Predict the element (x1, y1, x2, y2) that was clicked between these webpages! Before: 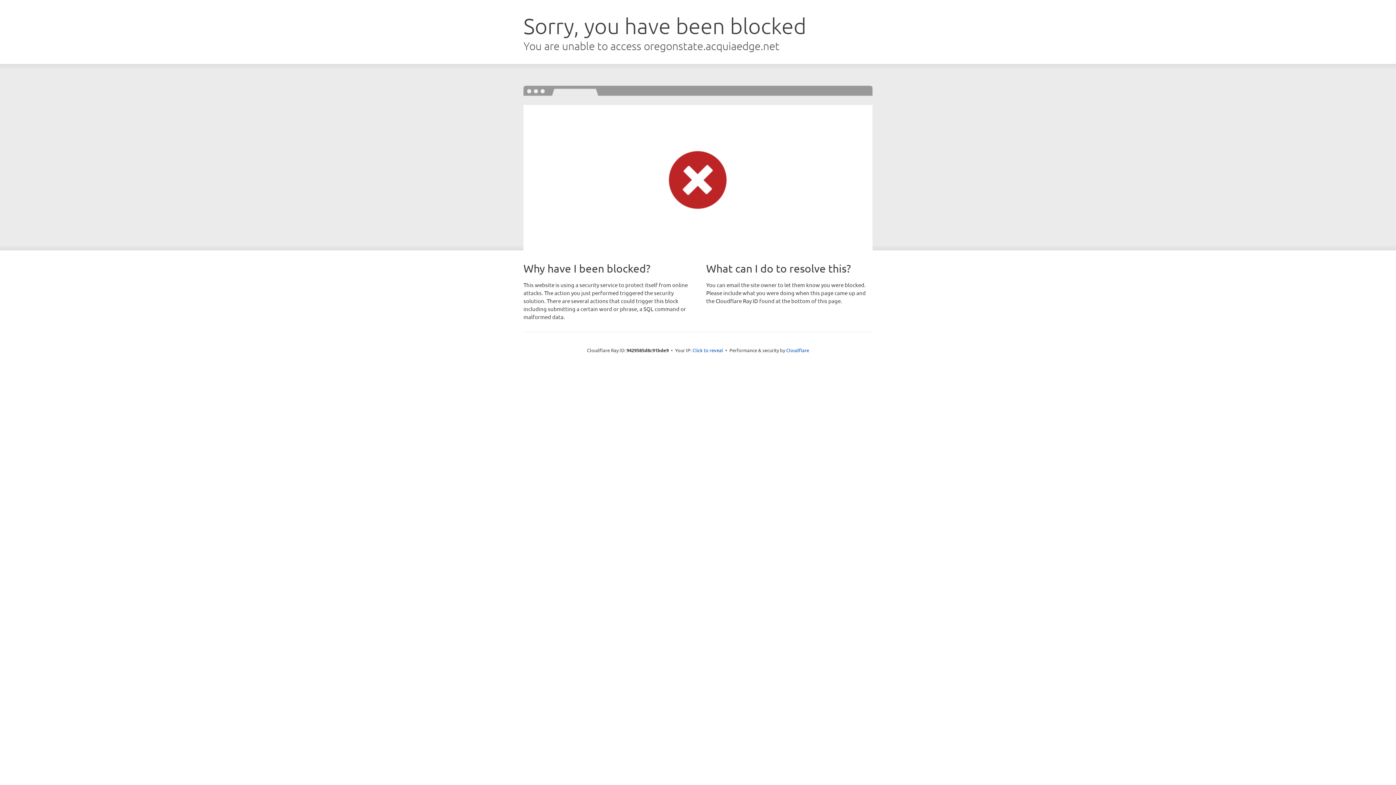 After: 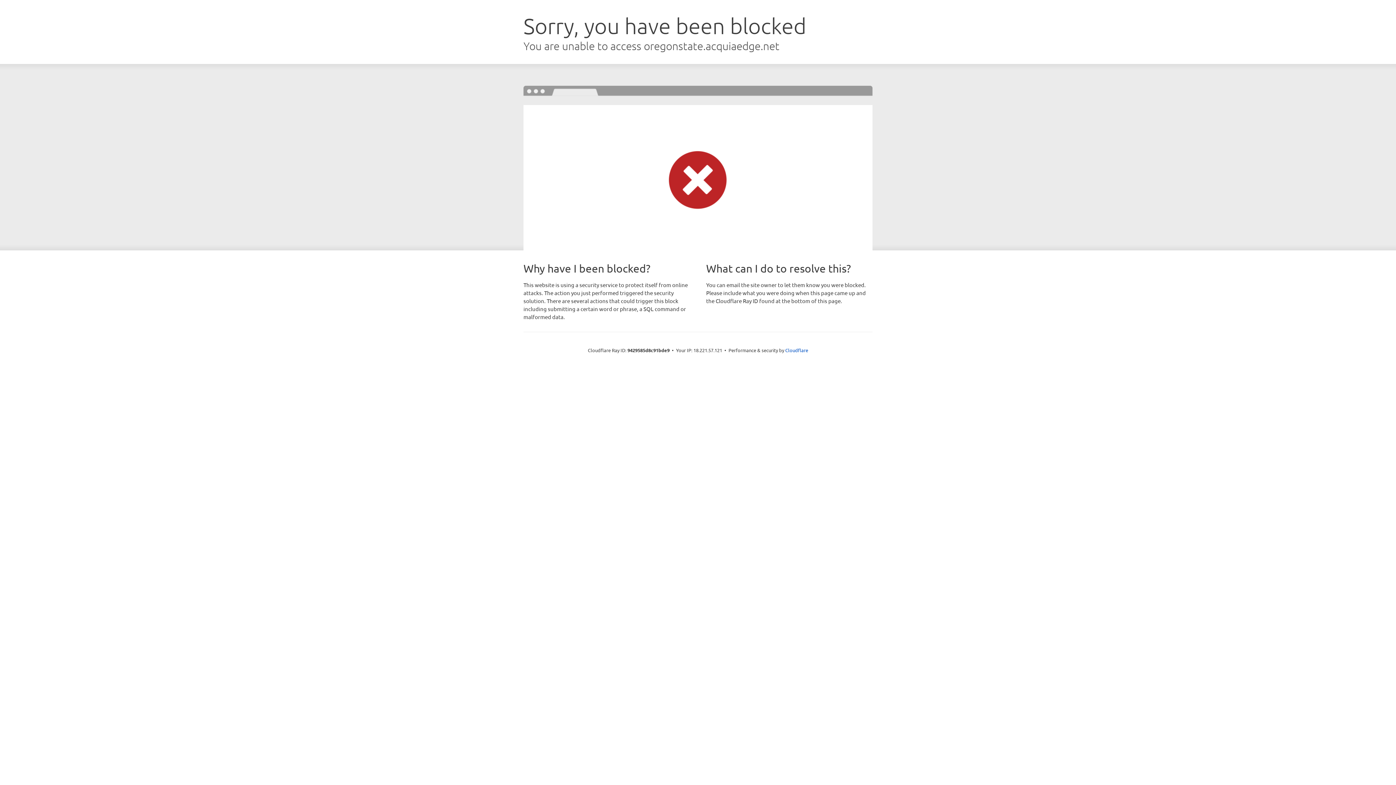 Action: label: Click to reveal bbox: (692, 346, 723, 353)